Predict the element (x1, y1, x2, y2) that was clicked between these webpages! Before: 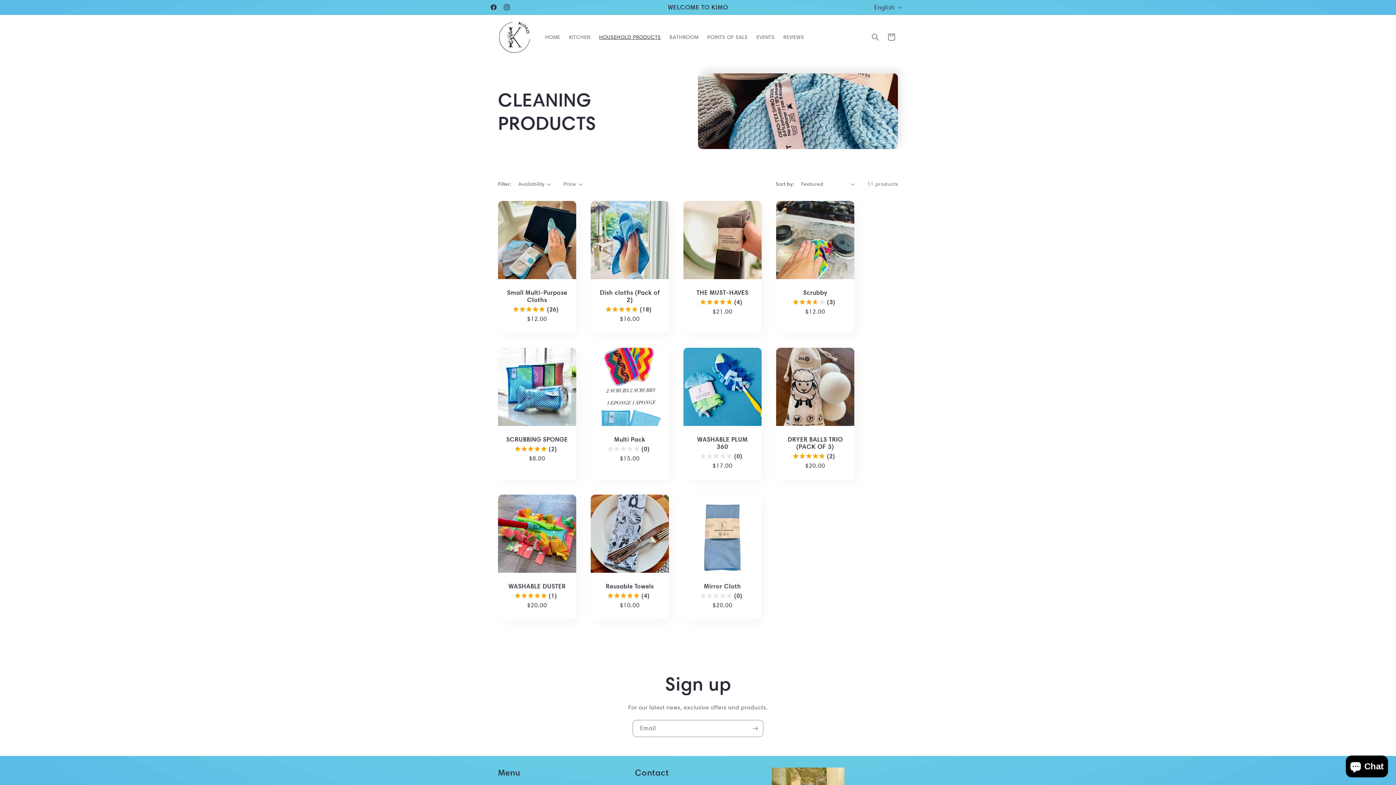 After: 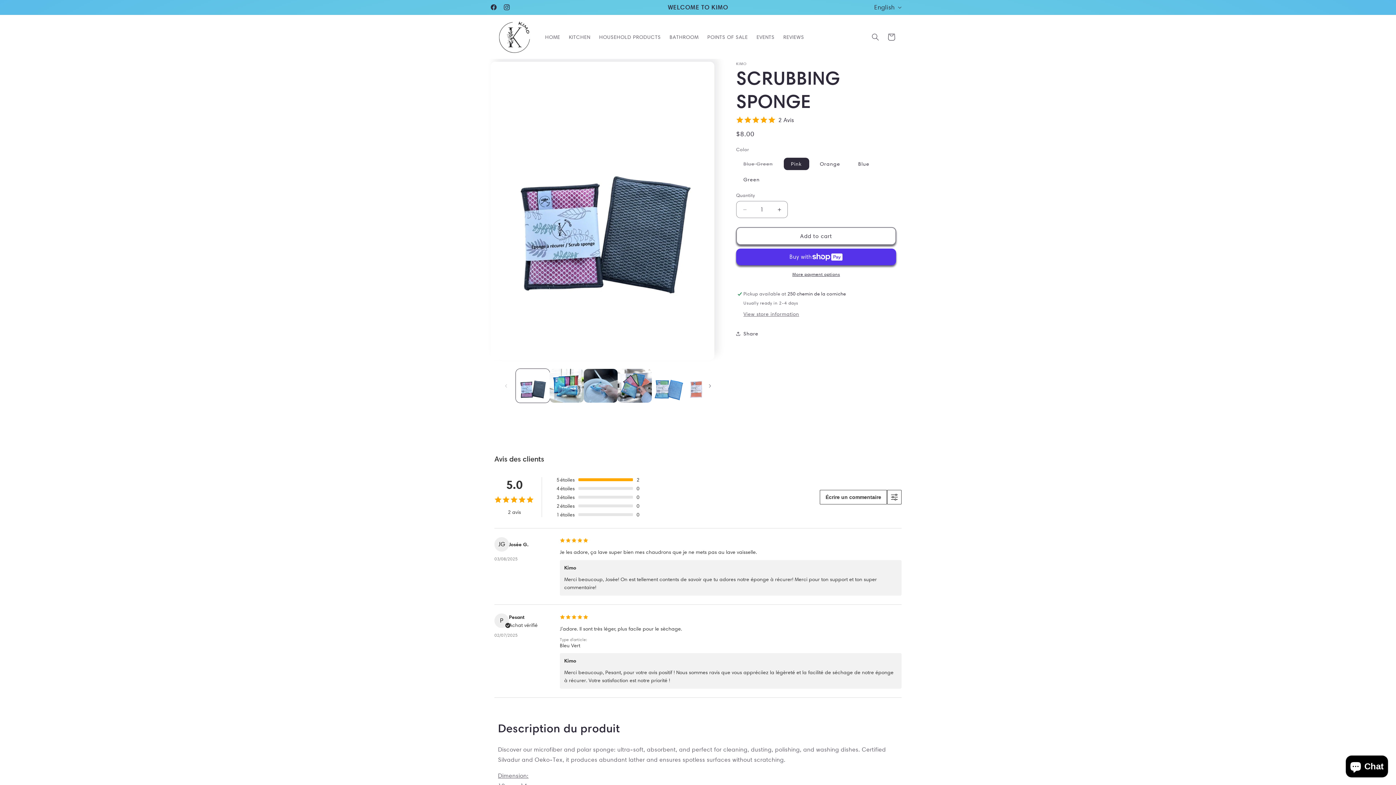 Action: bbox: (505, 436, 569, 443) label: SCRUBBING SPONGE